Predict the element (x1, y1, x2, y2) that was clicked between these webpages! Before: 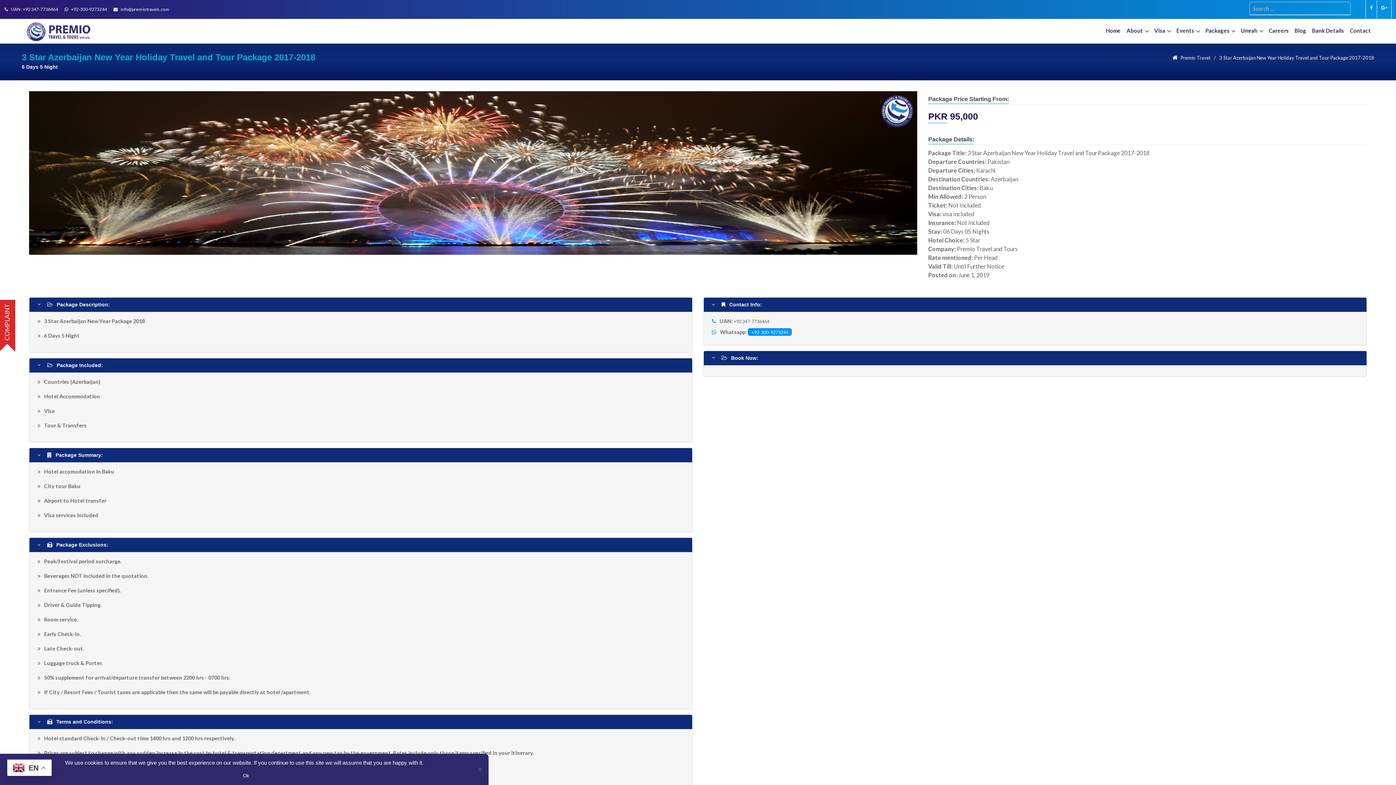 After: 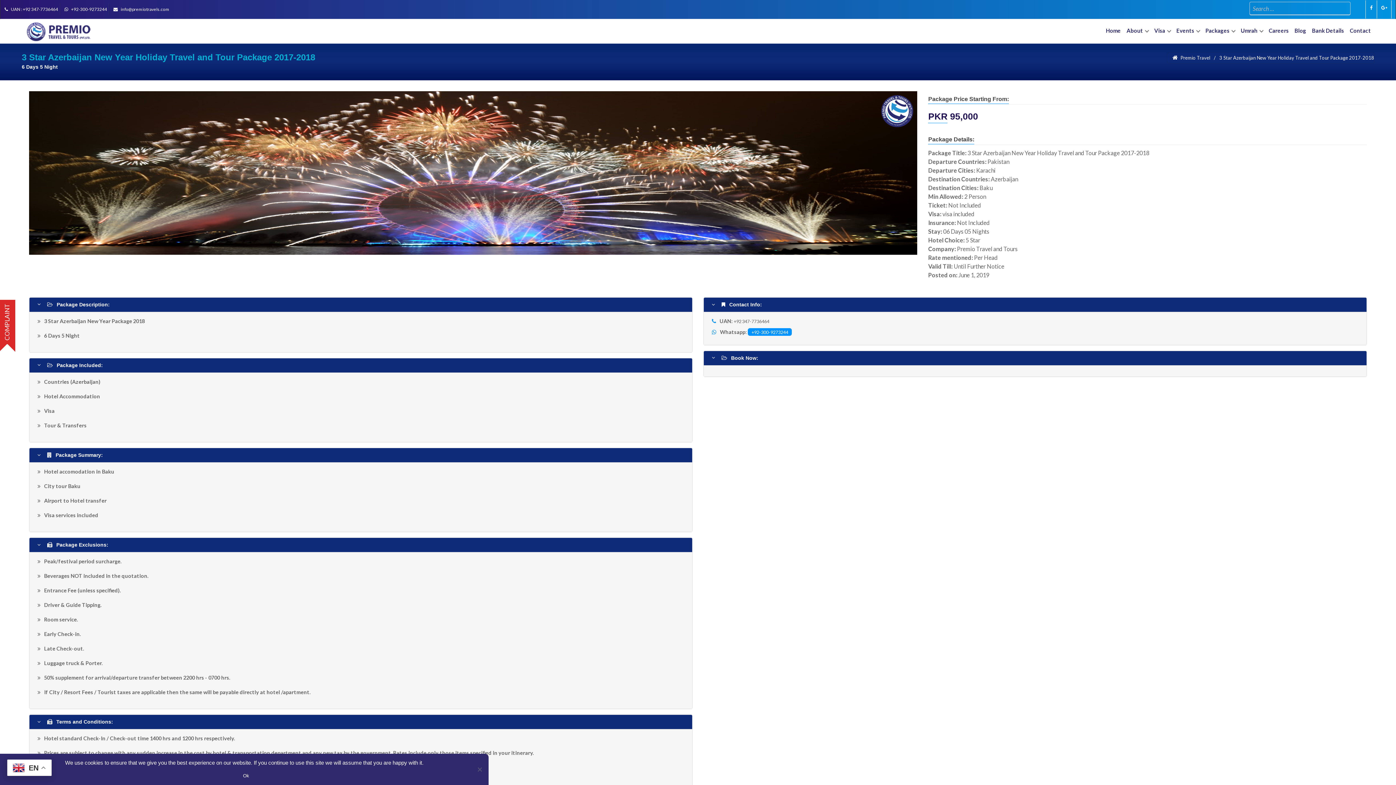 Action: bbox: (109, 5, 171, 13) label:  info@premiotravels.com